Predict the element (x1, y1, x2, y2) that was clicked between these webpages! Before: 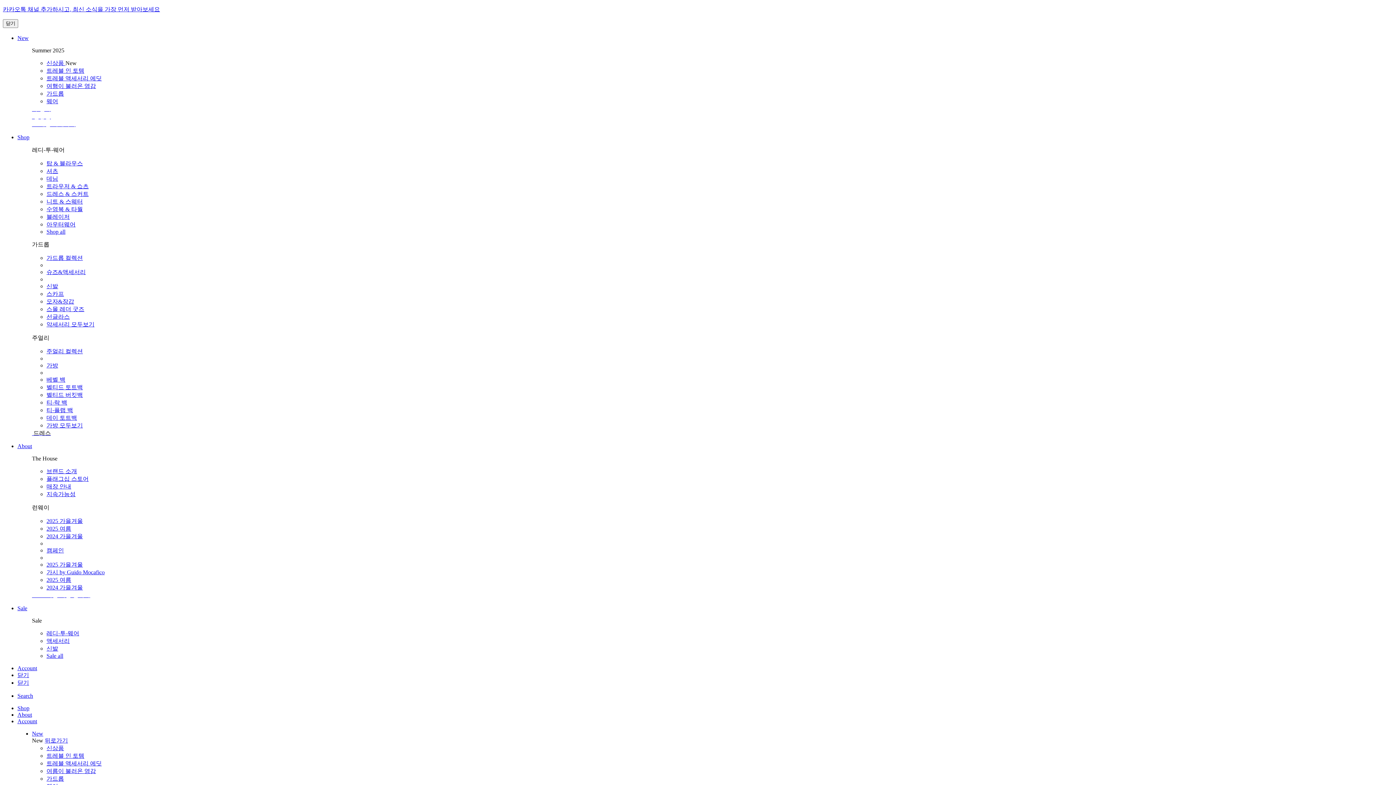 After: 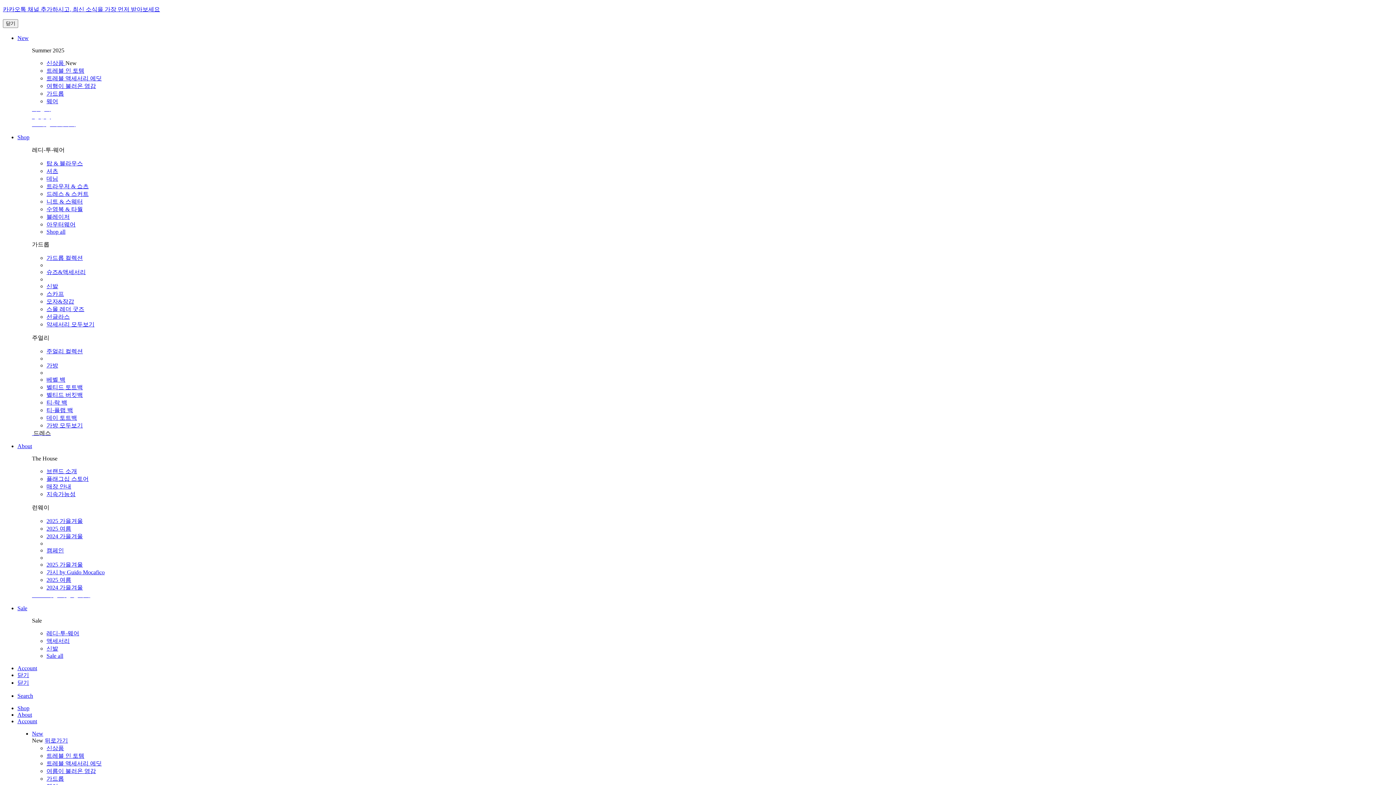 Action: label: Sale all bbox: (46, 652, 63, 659)